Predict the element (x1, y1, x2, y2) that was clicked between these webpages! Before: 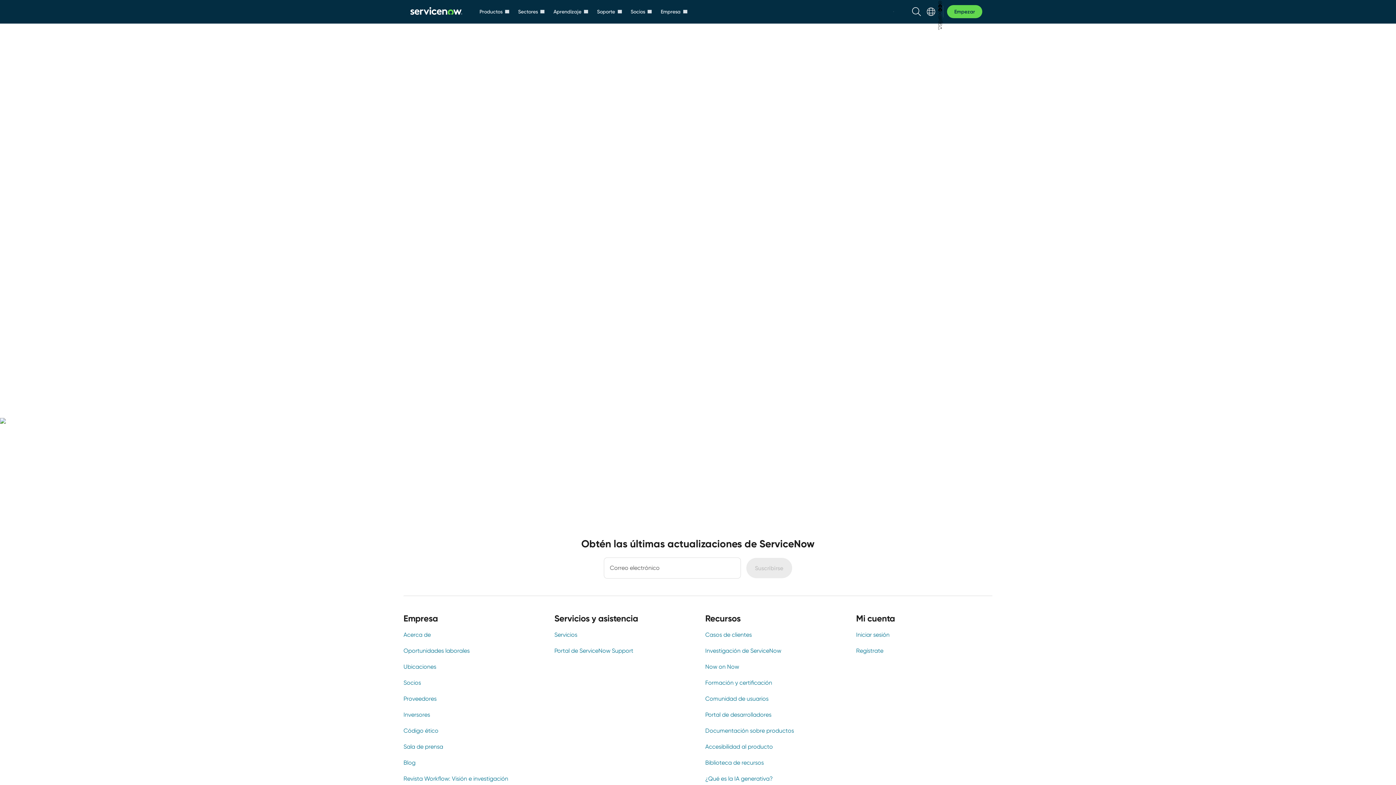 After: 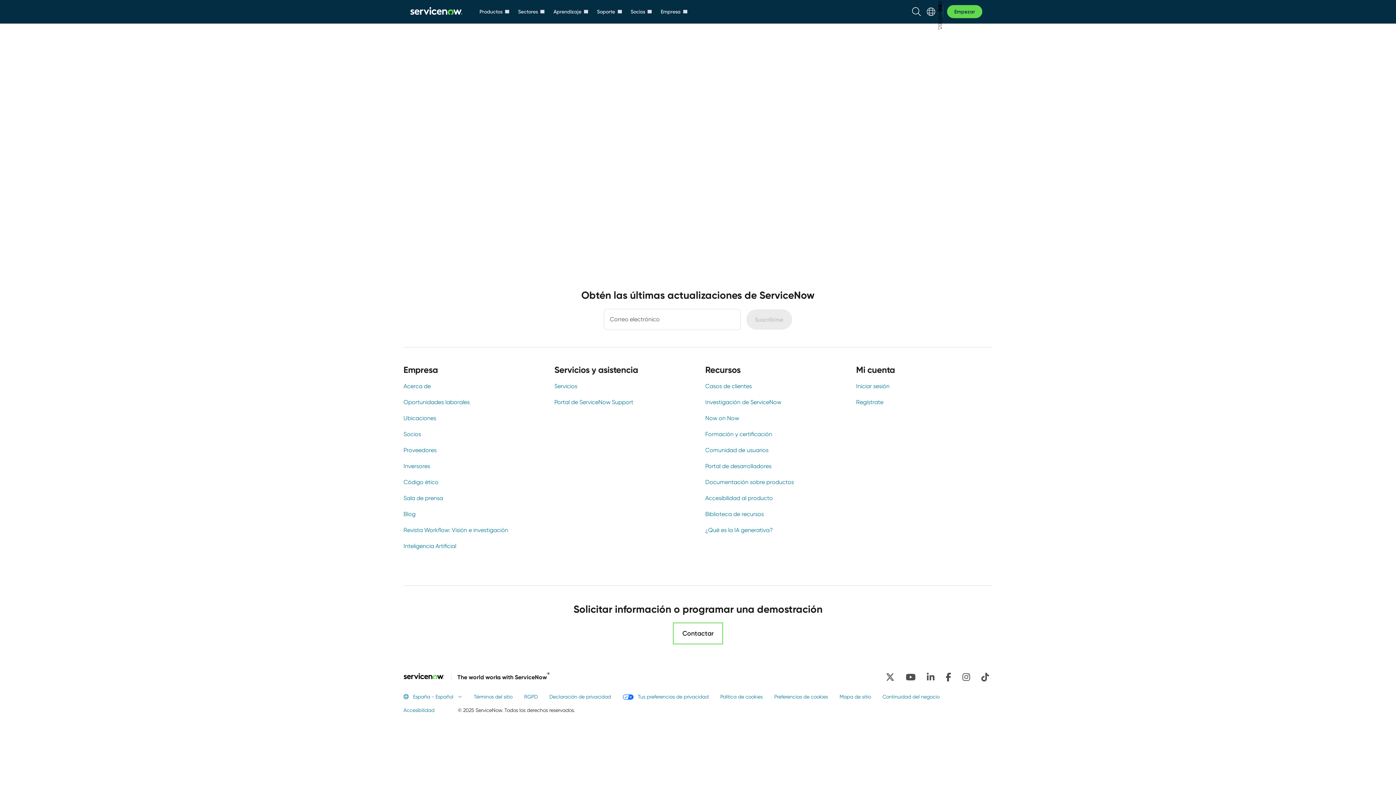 Action: label: Formación y certificación bbox: (705, 678, 838, 687)